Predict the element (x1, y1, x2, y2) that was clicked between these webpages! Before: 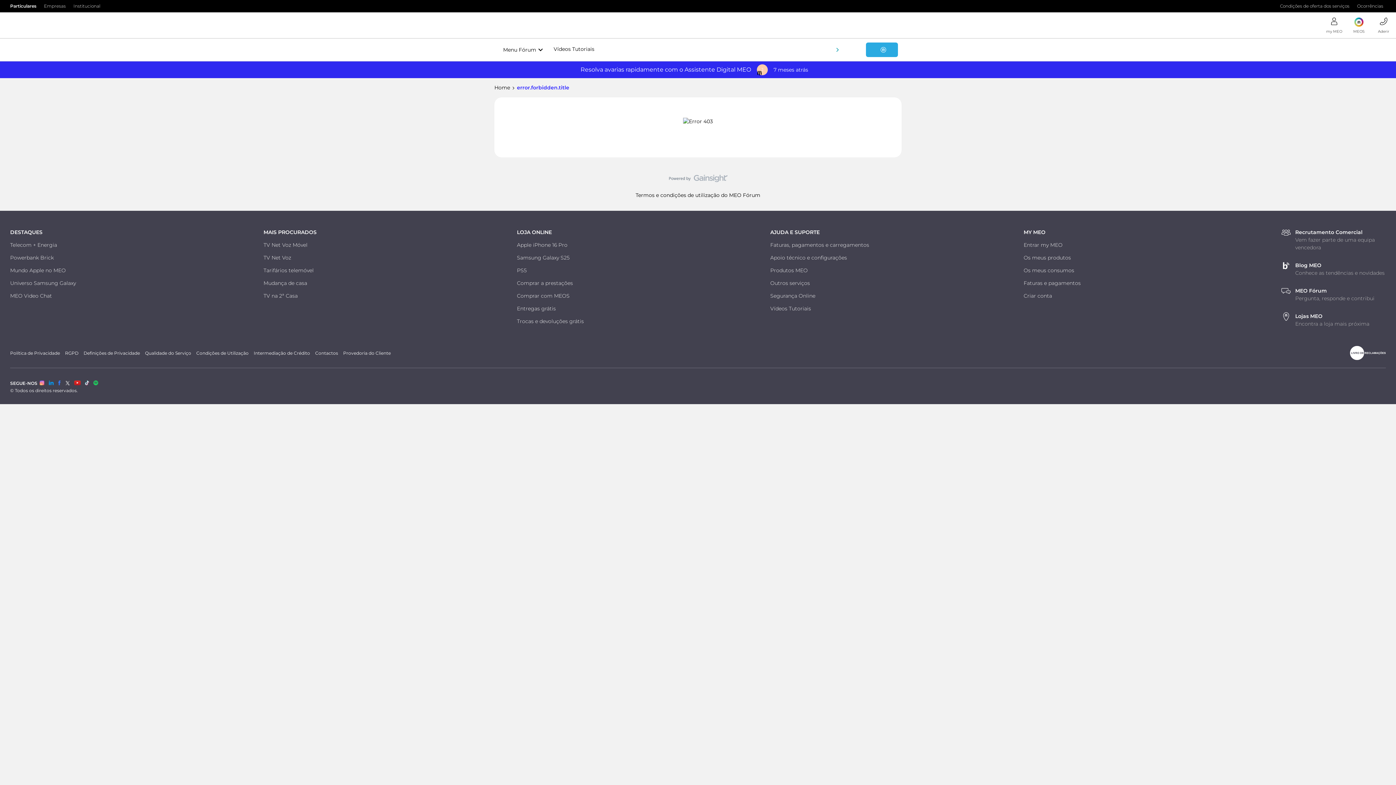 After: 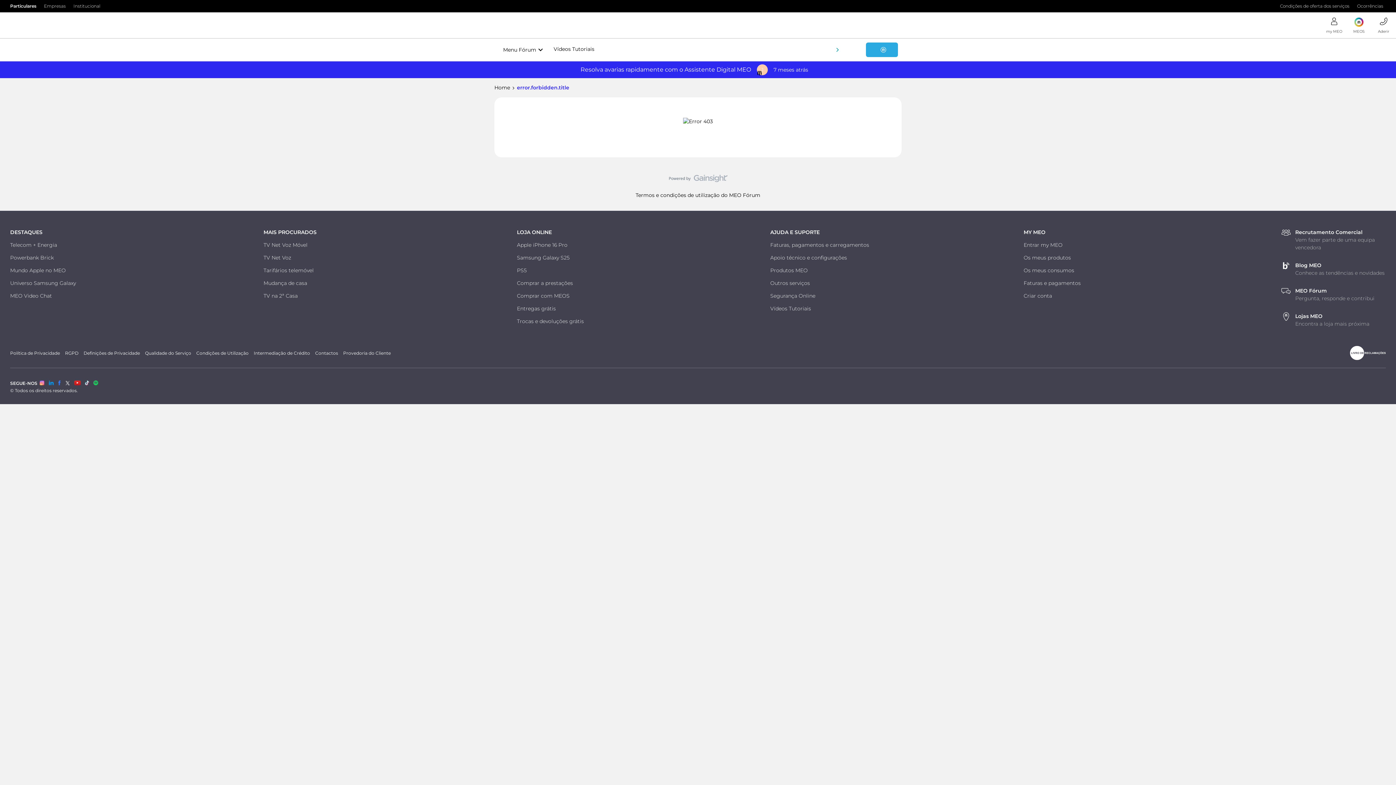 Action: label: LinkedInLinkedIn bbox: (48, 380, 54, 385)